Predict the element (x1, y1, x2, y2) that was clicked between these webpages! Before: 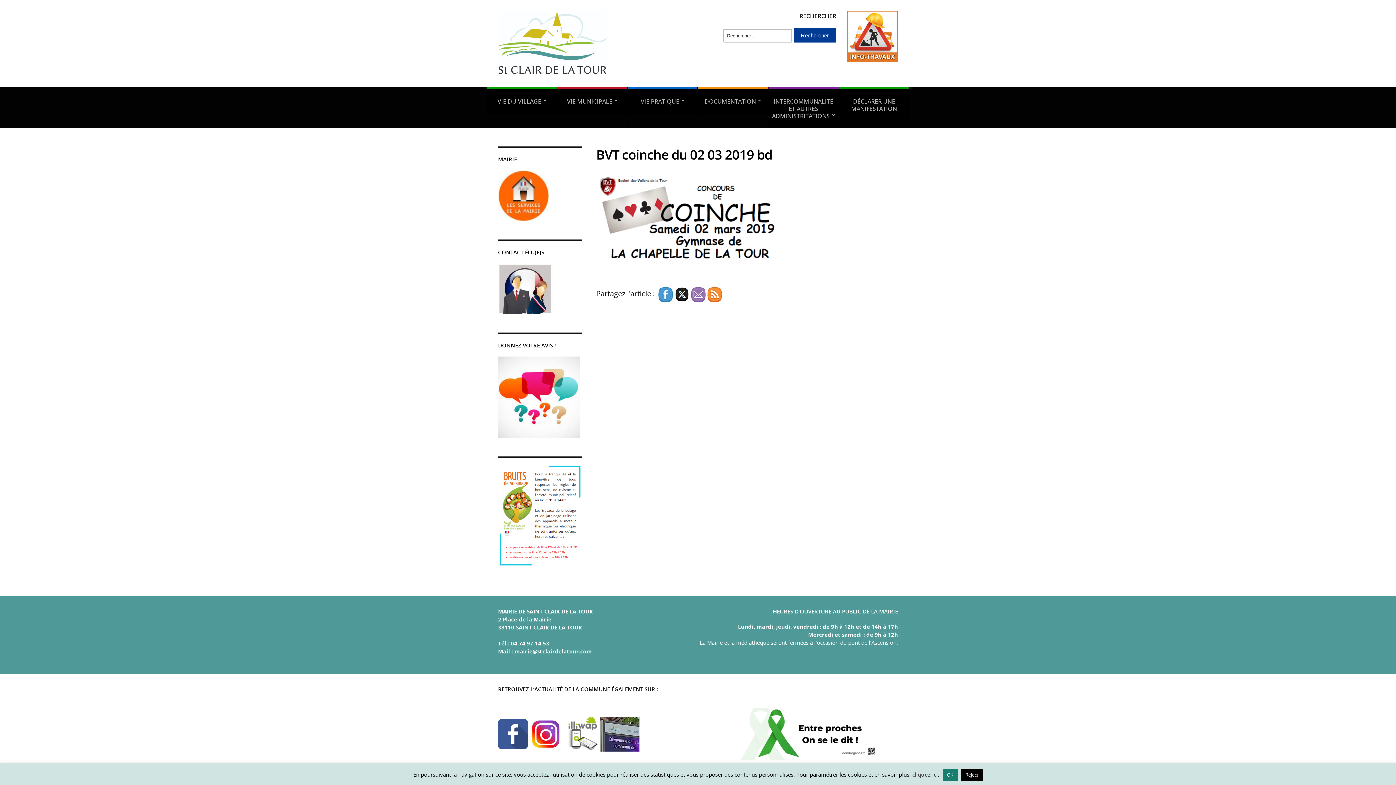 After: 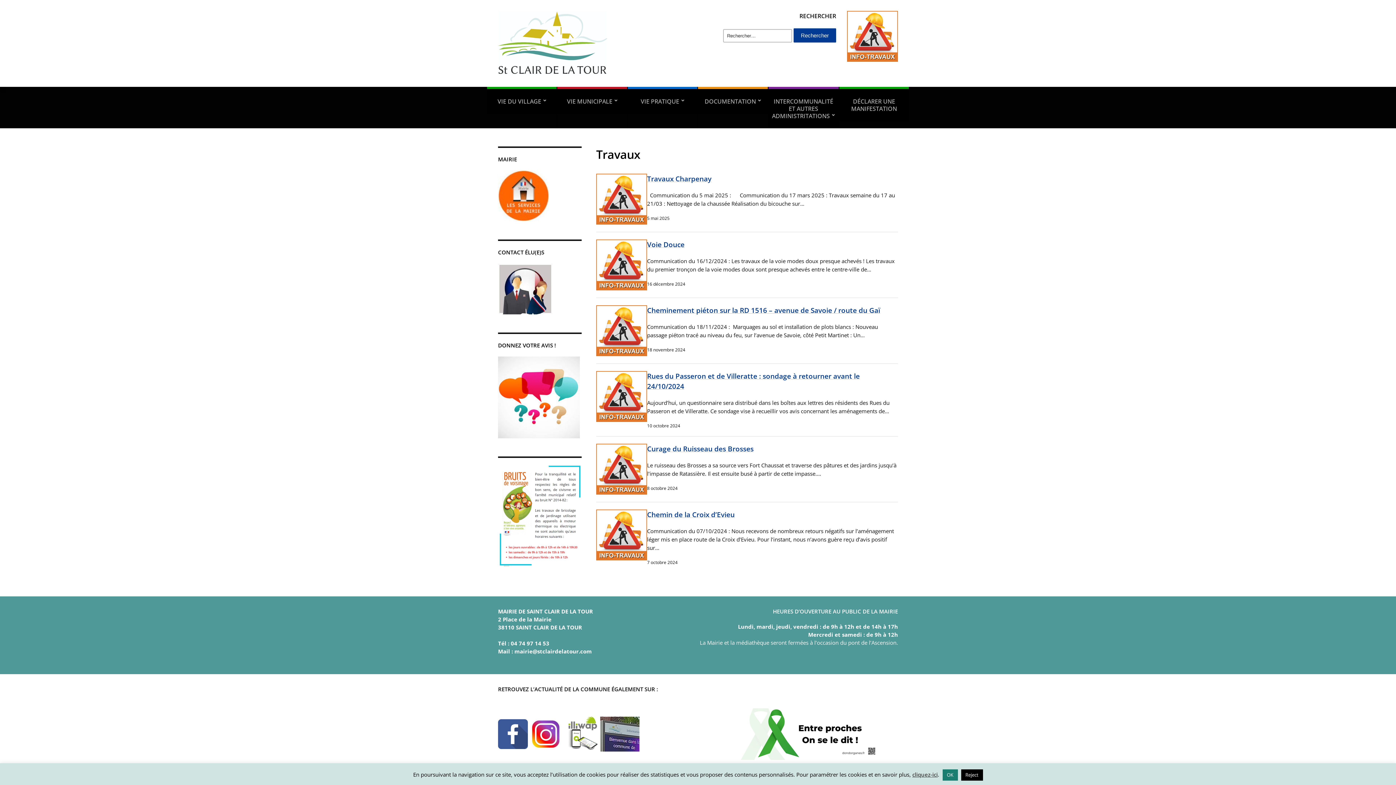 Action: bbox: (847, 31, 898, 39)